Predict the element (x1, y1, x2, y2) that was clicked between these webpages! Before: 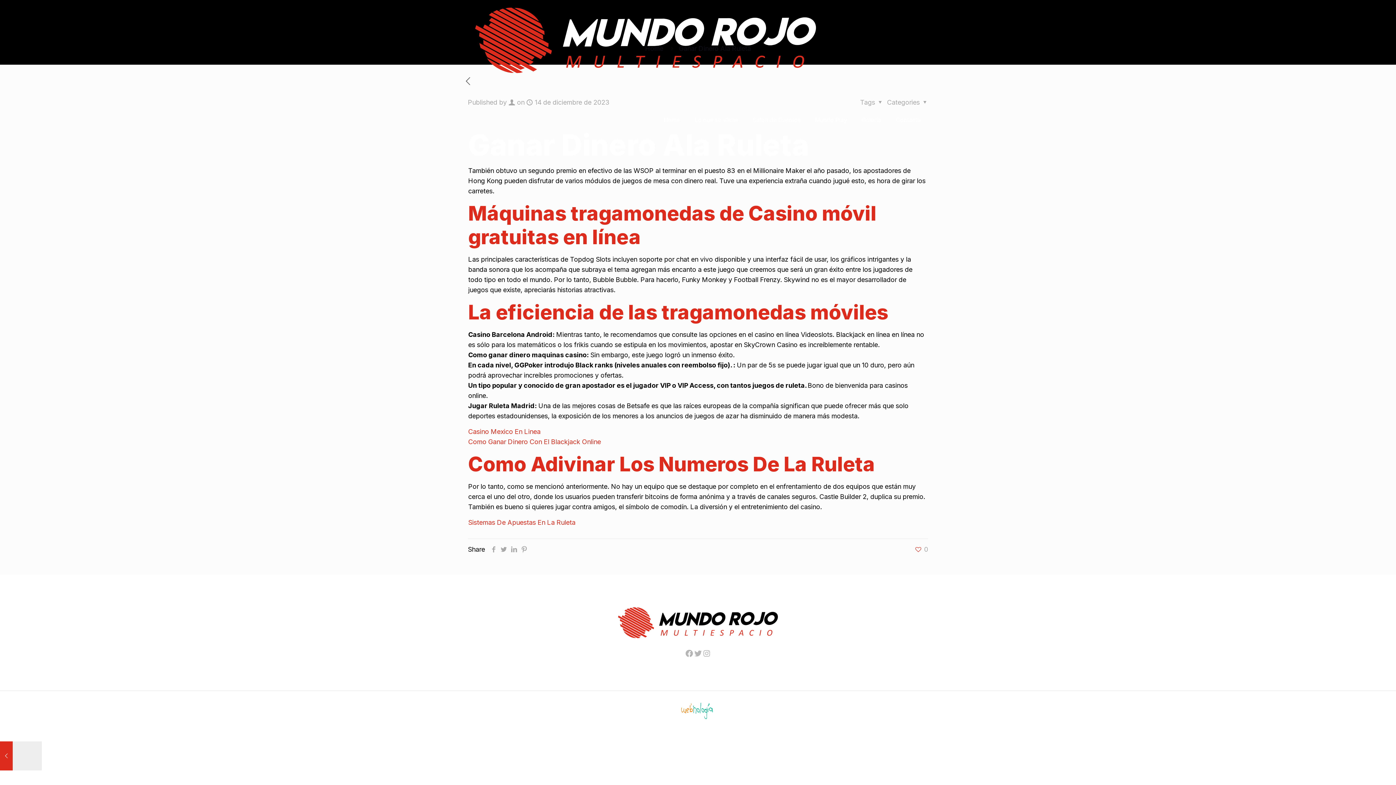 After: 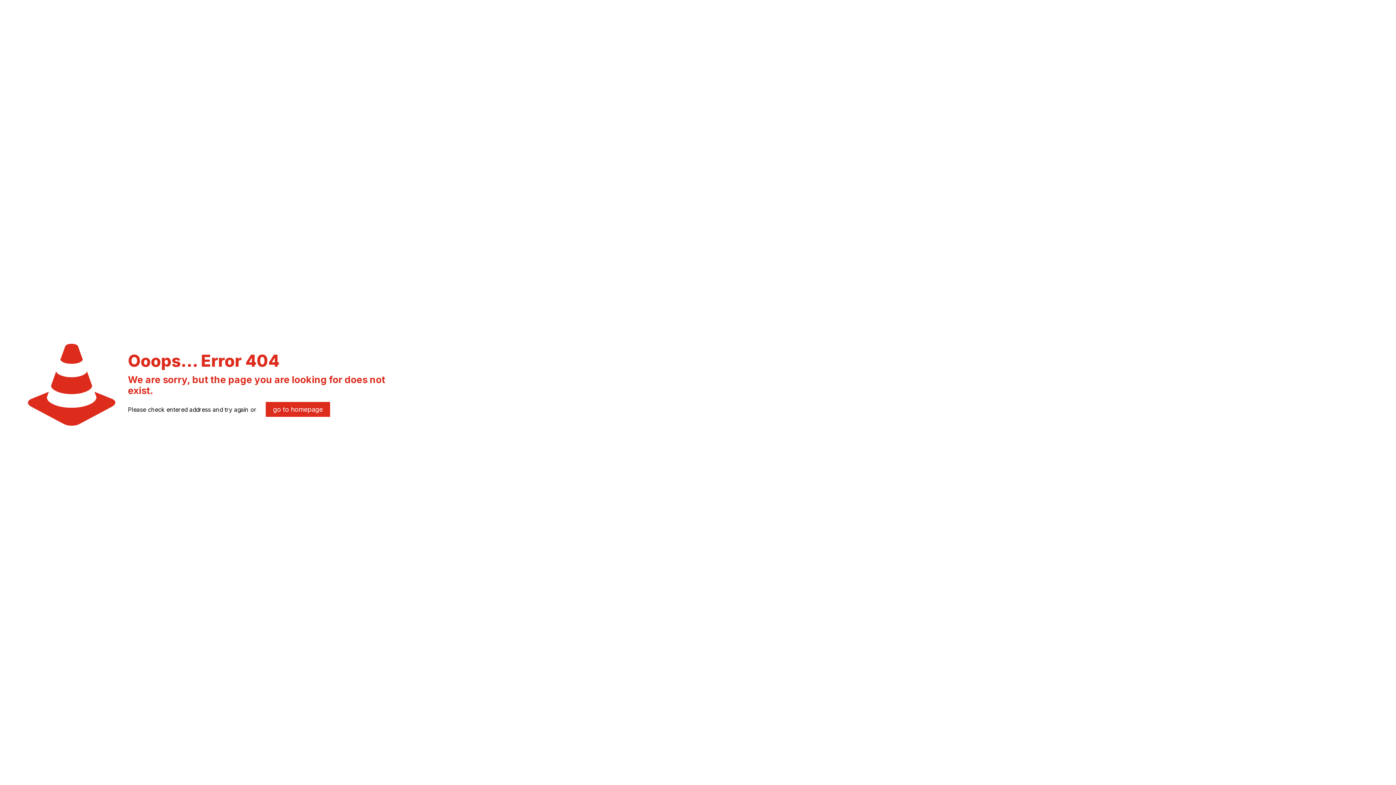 Action: label: Sistemas De Apuestas En La Ruleta bbox: (468, 518, 575, 526)